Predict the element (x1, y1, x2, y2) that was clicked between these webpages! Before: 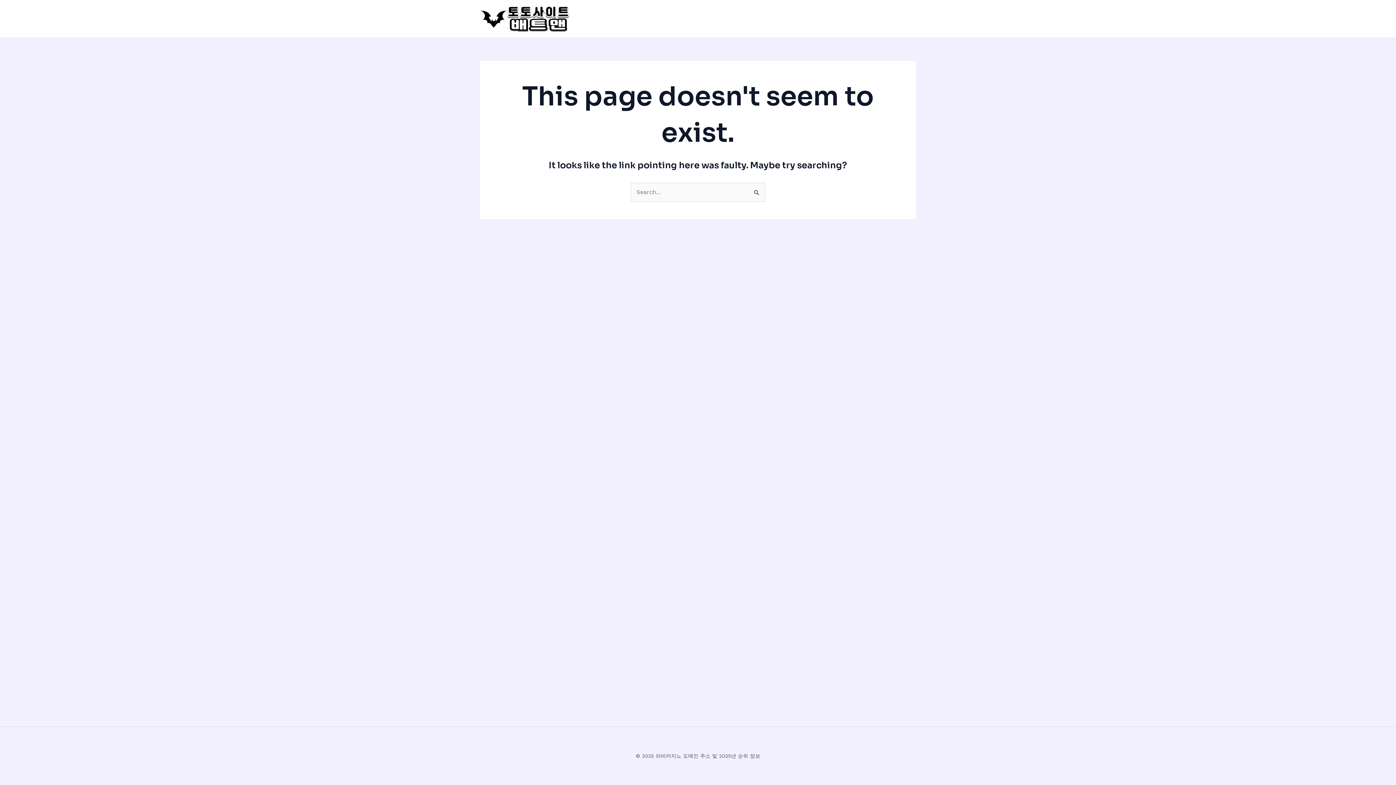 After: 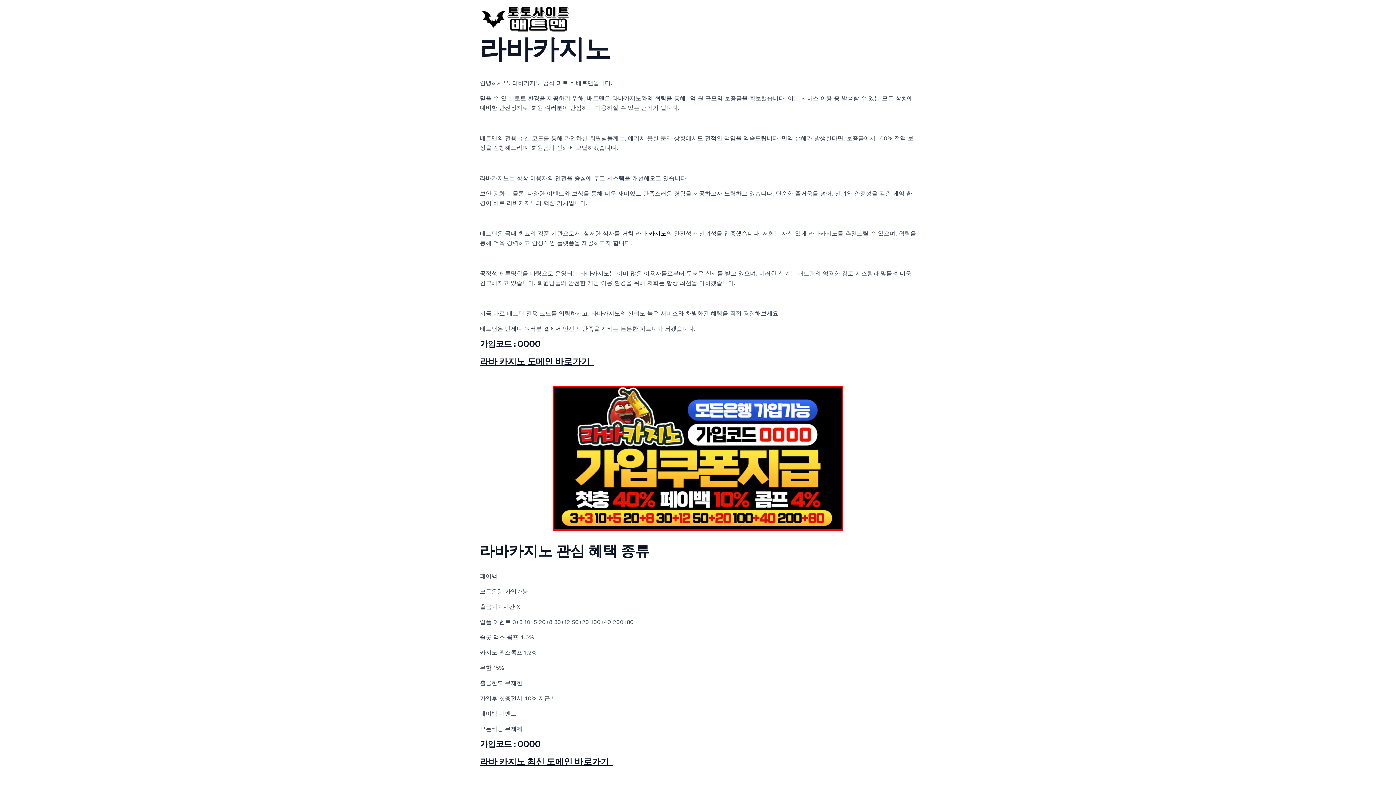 Action: bbox: (480, 14, 570, 21)